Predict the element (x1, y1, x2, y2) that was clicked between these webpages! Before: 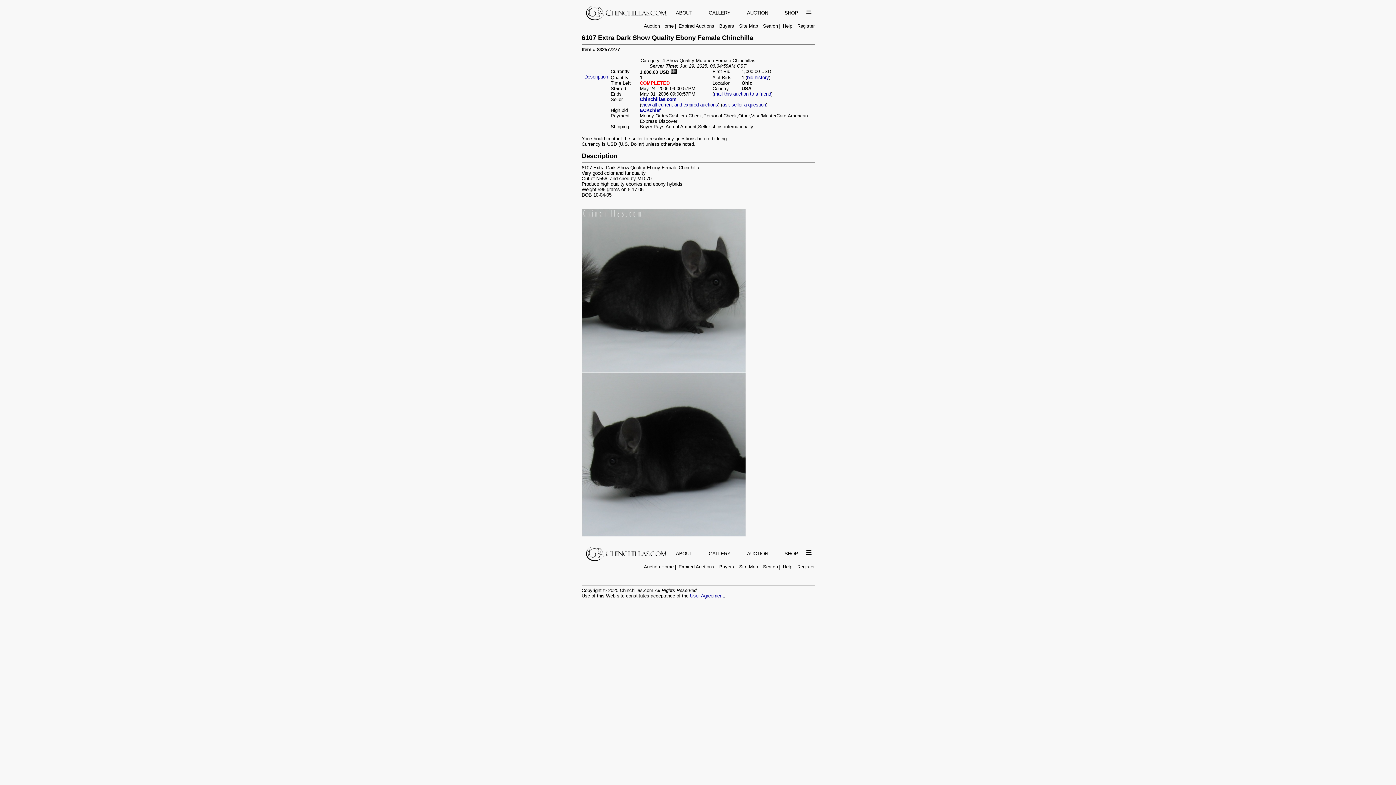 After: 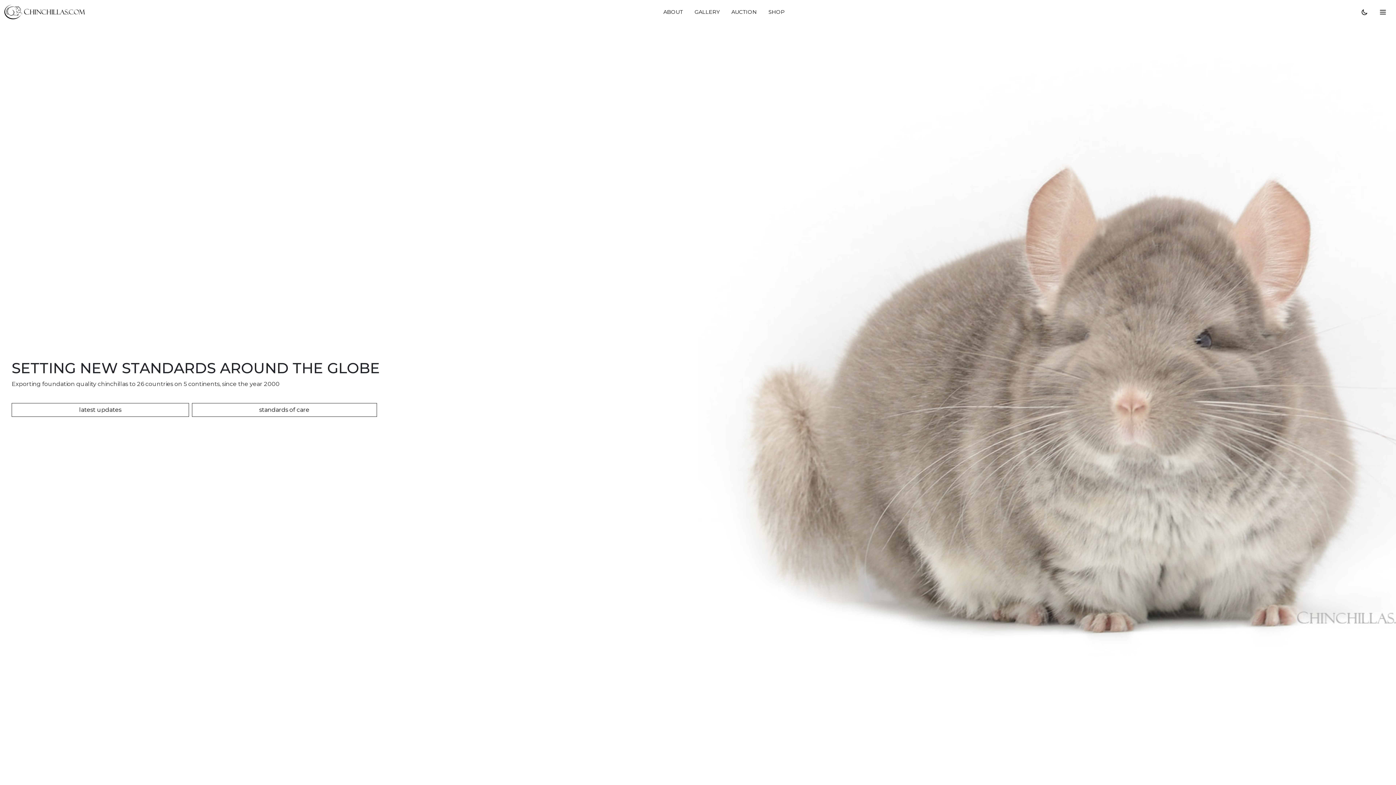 Action: bbox: (586, 557, 667, 562)